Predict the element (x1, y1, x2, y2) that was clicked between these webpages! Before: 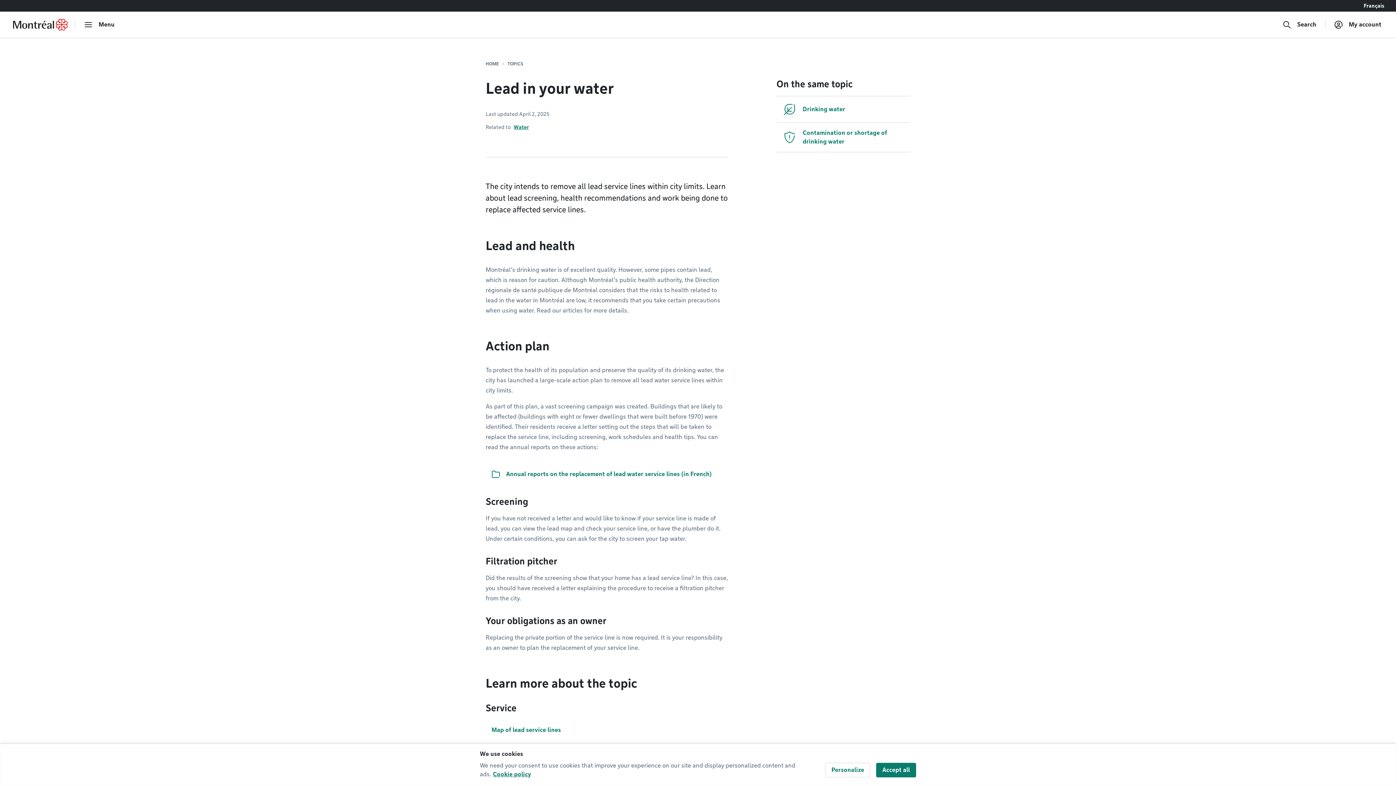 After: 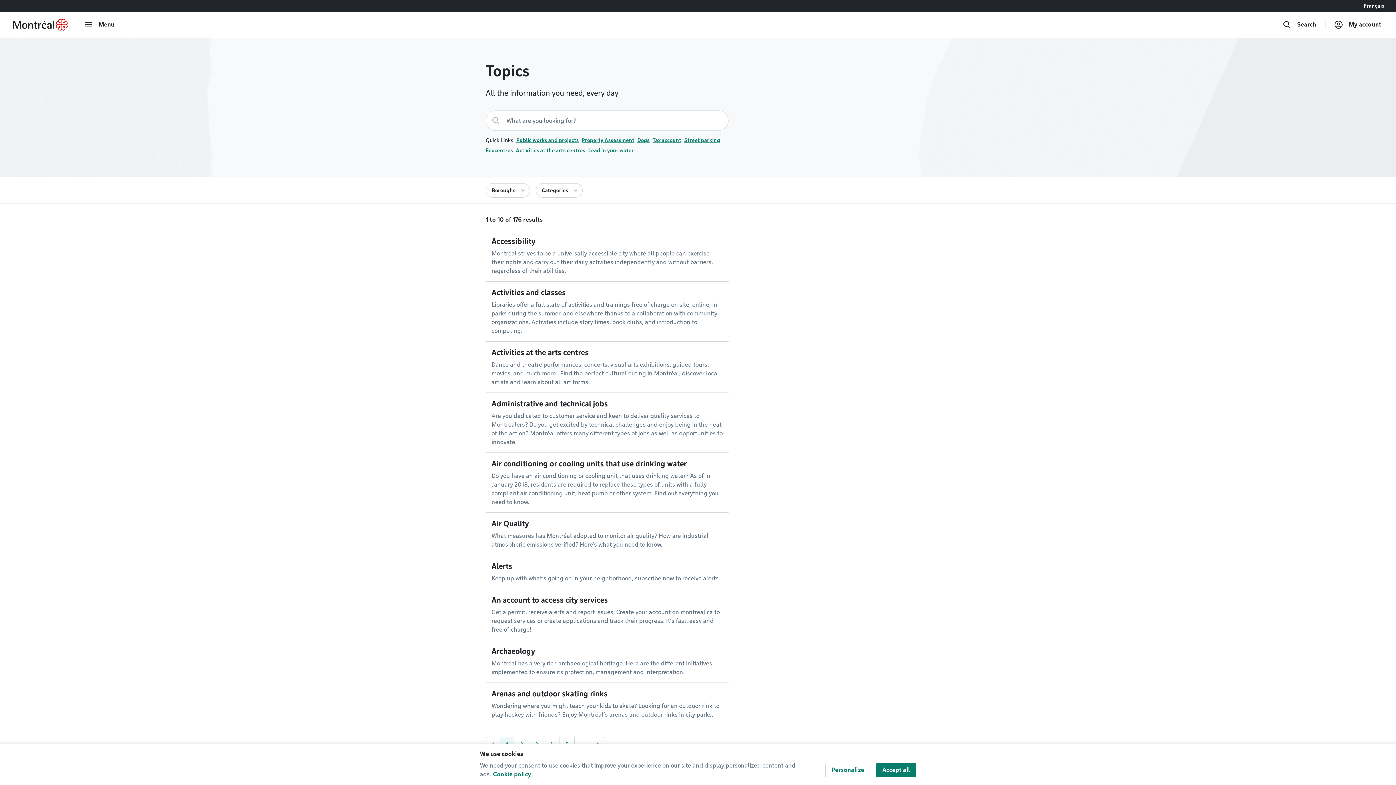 Action: label: TOPICS bbox: (507, 61, 523, 66)